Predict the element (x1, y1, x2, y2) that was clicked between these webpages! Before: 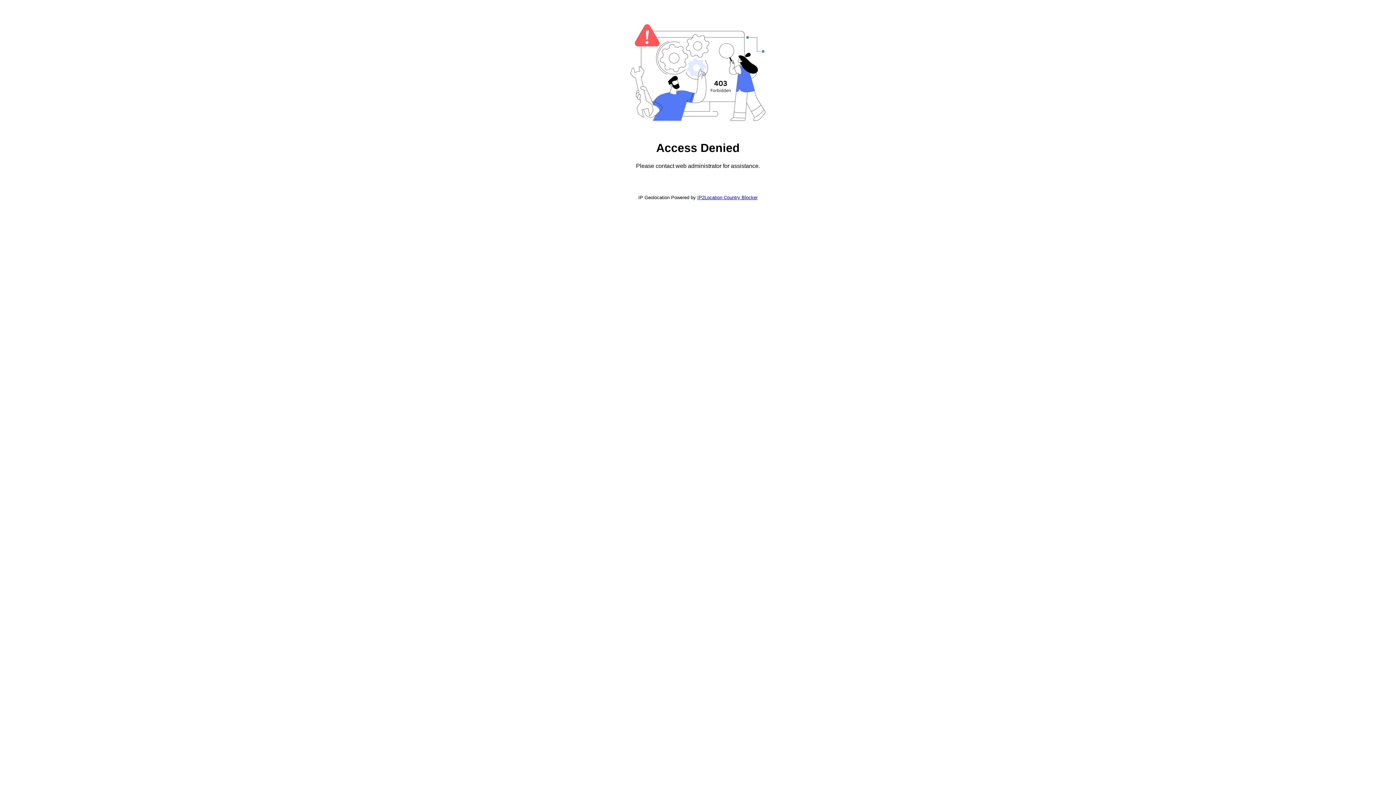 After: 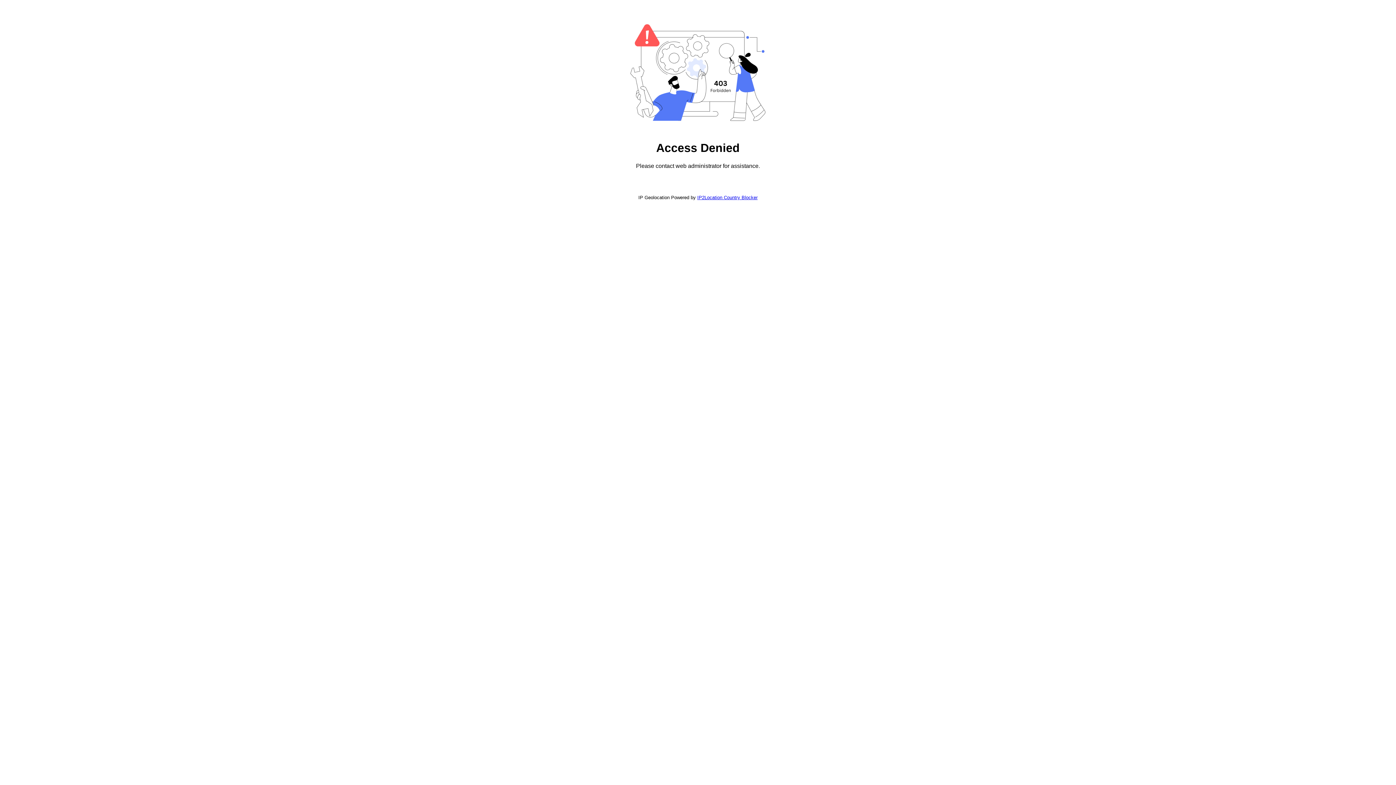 Action: bbox: (697, 194, 757, 200) label: IP2Location Country Blocker